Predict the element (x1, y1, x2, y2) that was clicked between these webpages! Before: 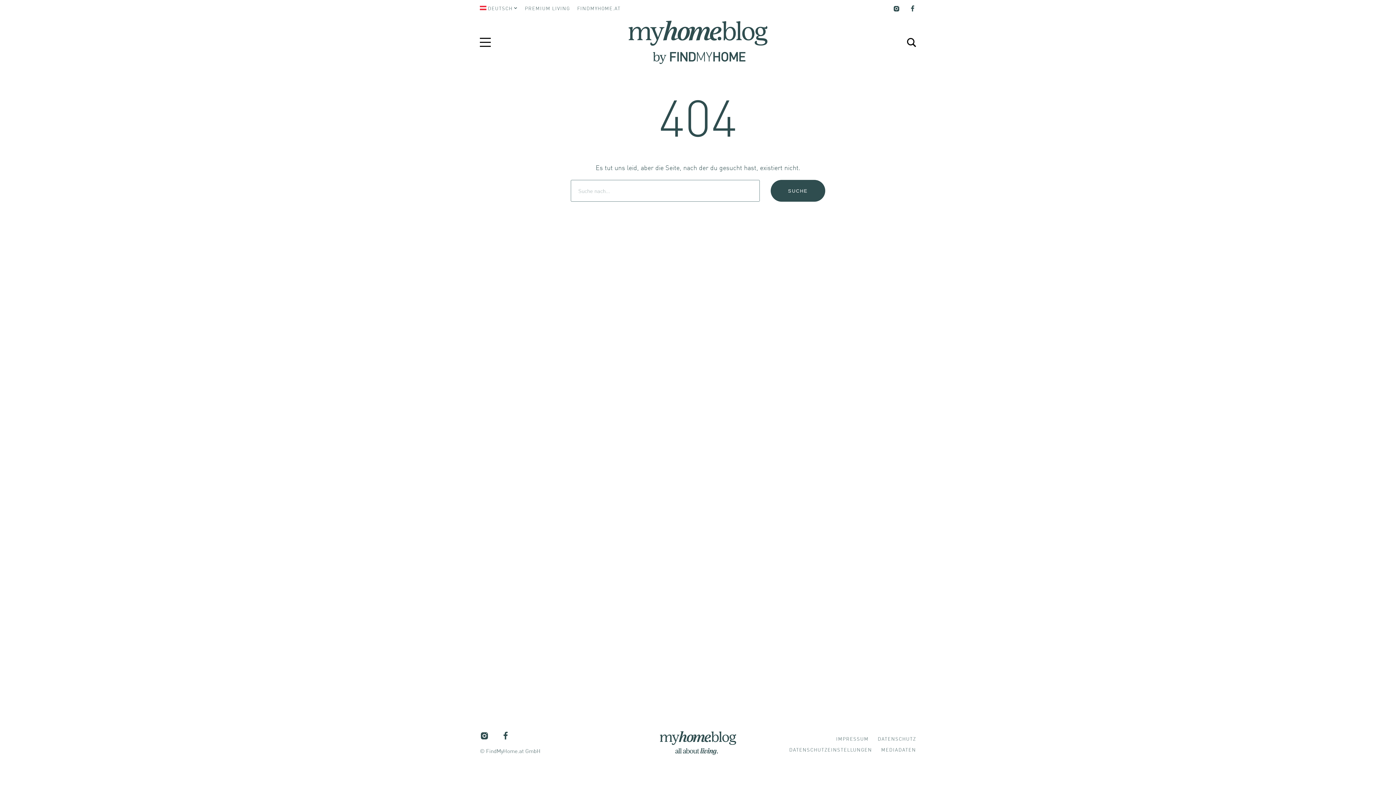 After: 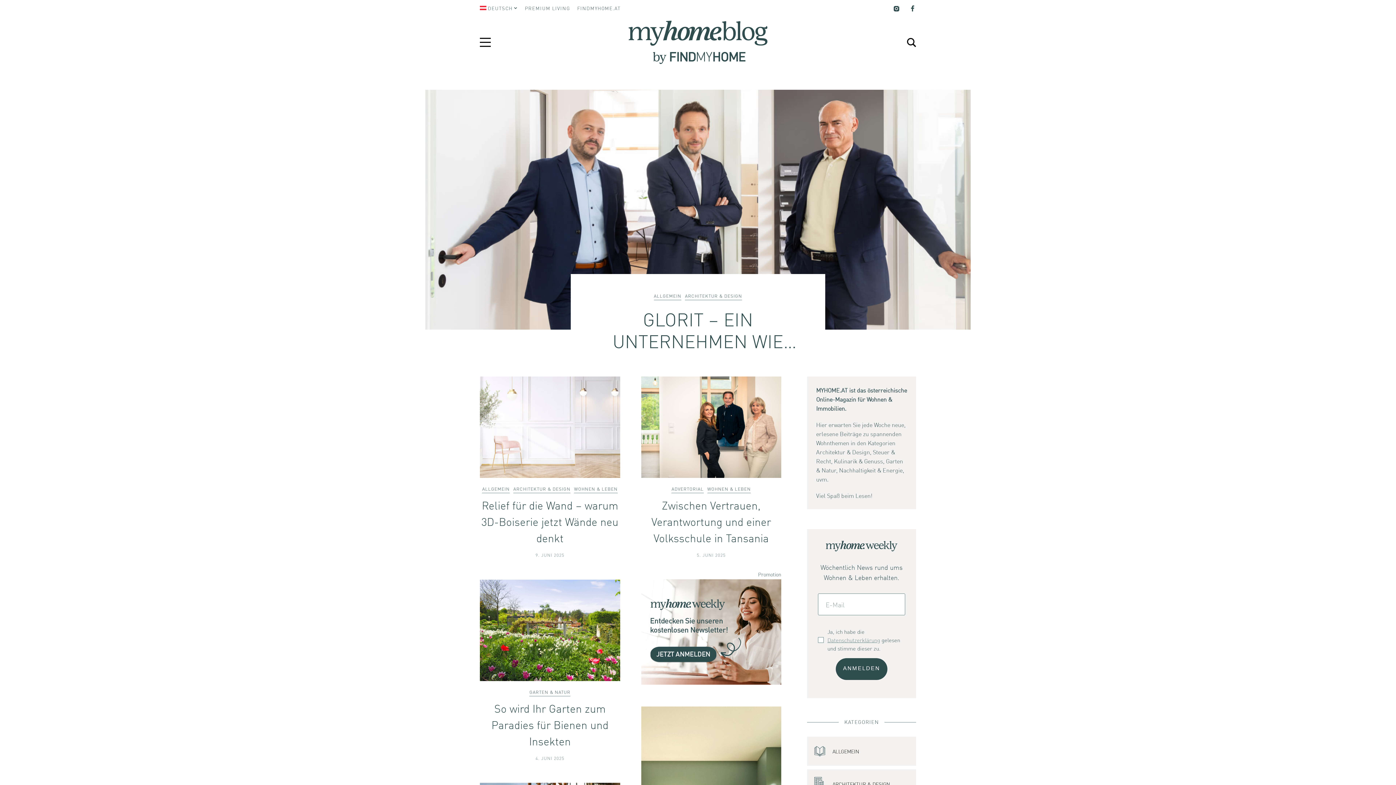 Action: bbox: (628, 20, 767, 64)